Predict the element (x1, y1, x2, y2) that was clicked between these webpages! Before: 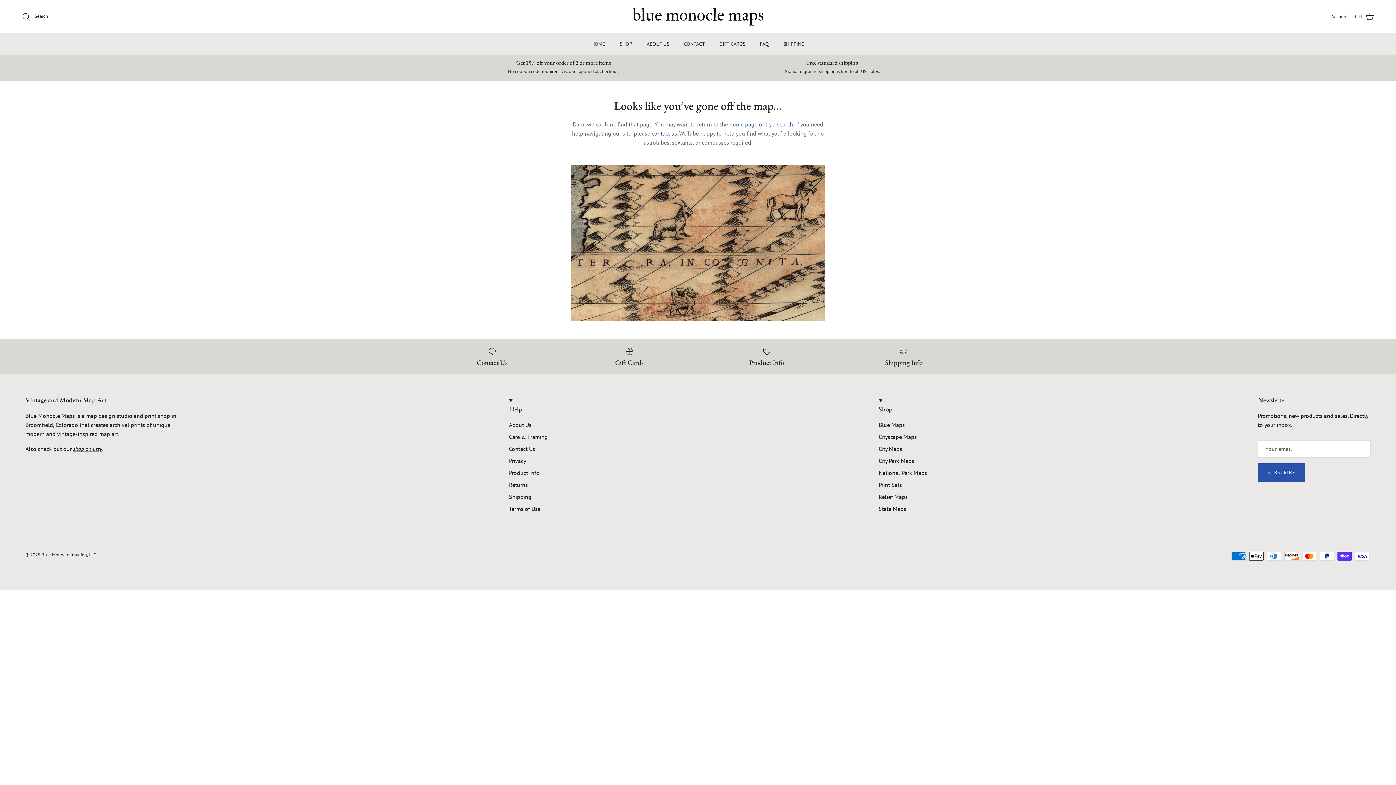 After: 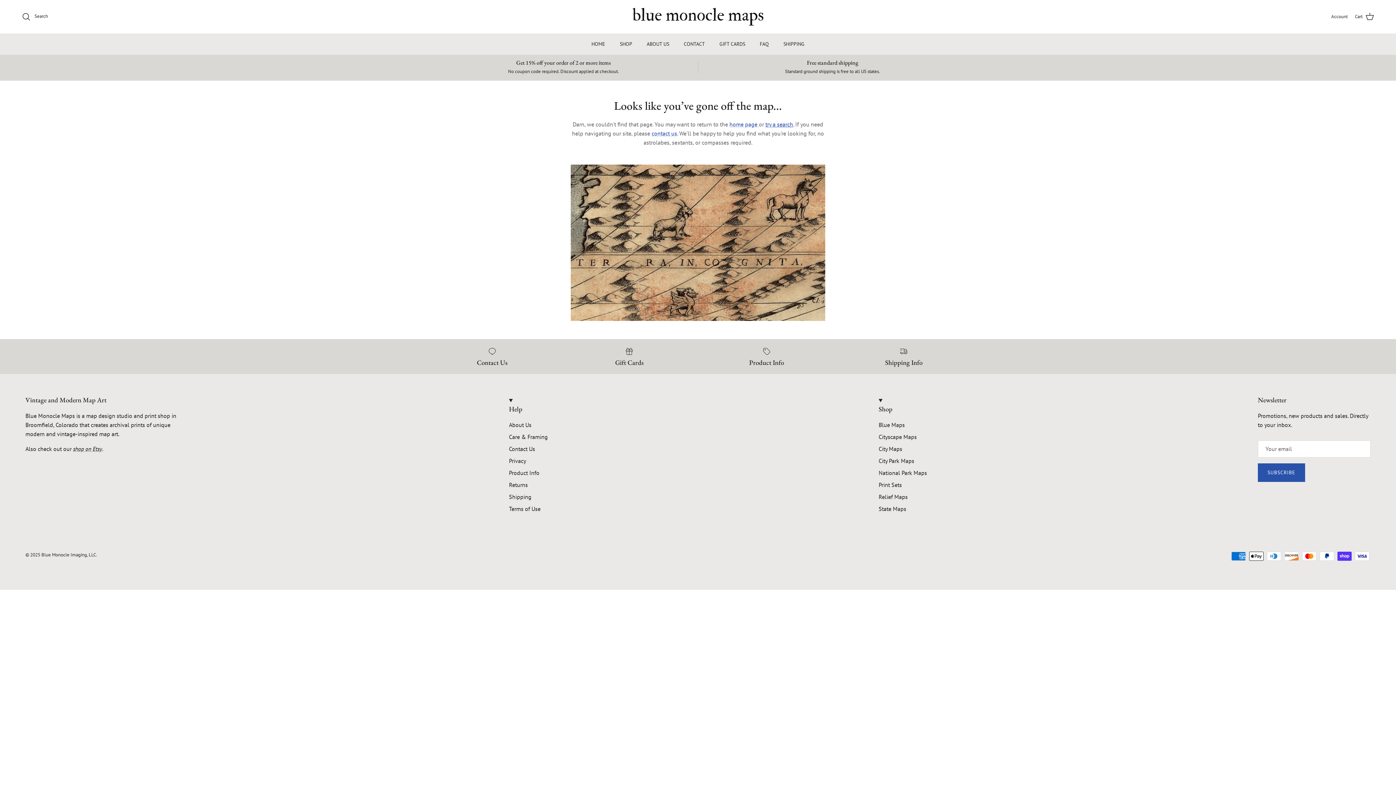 Action: label: try a search bbox: (765, 120, 793, 128)